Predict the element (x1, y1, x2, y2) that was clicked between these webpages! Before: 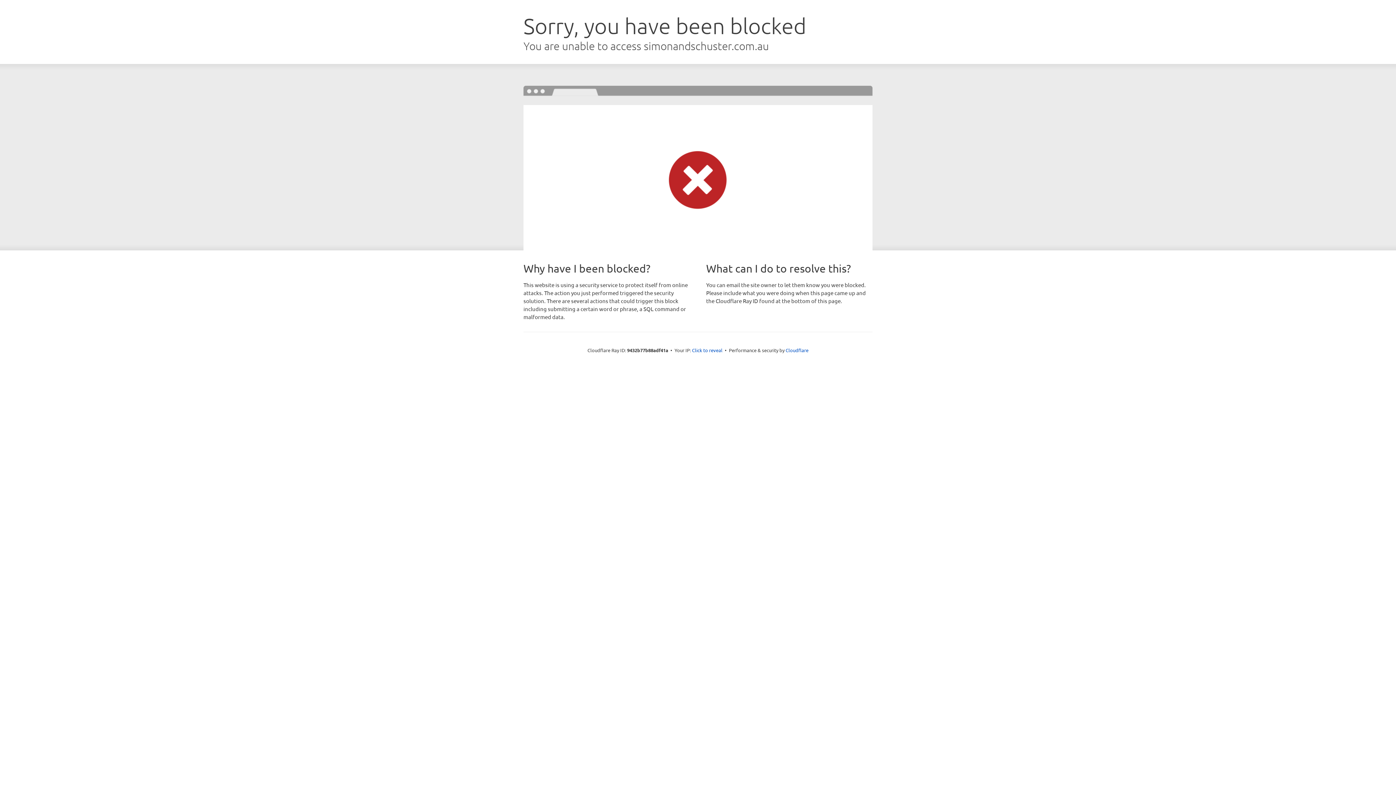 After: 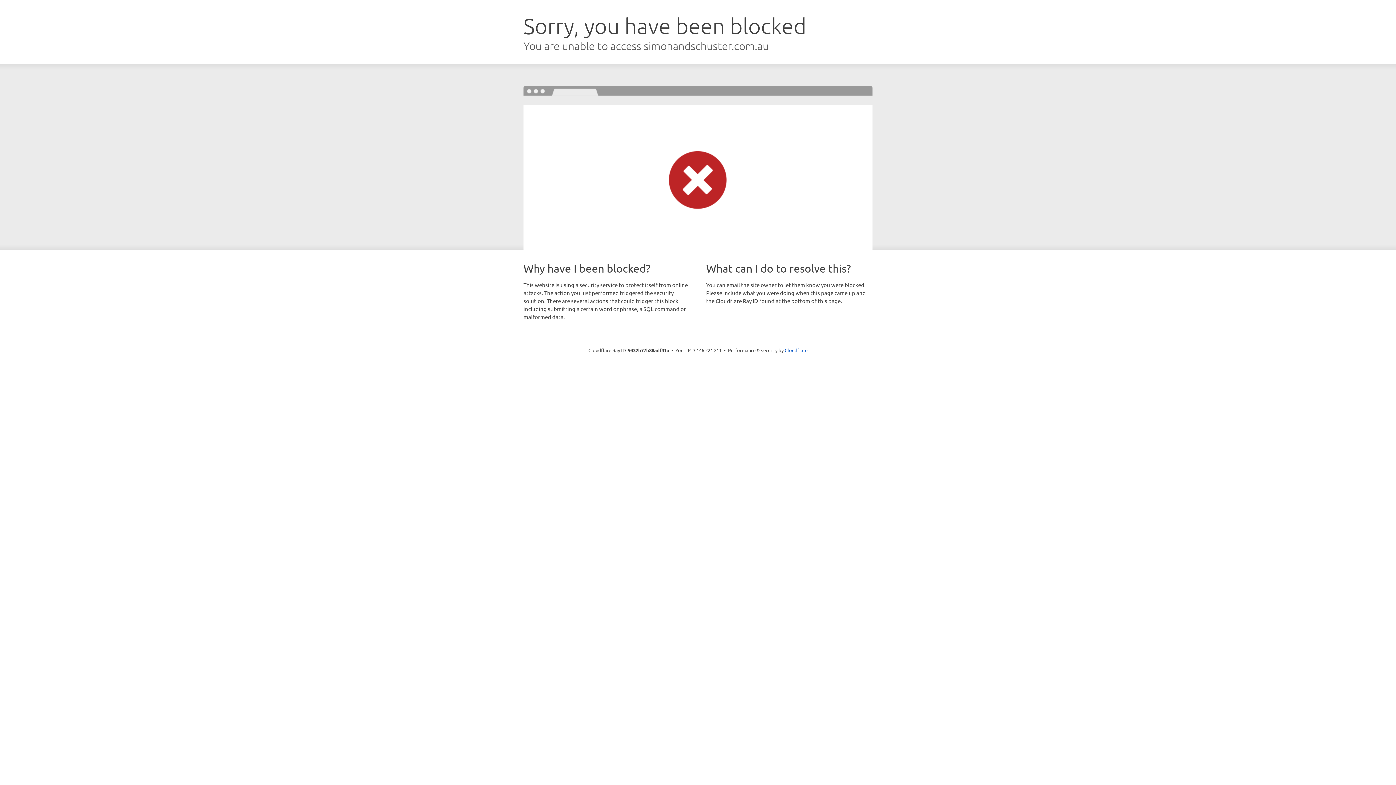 Action: bbox: (692, 346, 722, 353) label: Click to reveal